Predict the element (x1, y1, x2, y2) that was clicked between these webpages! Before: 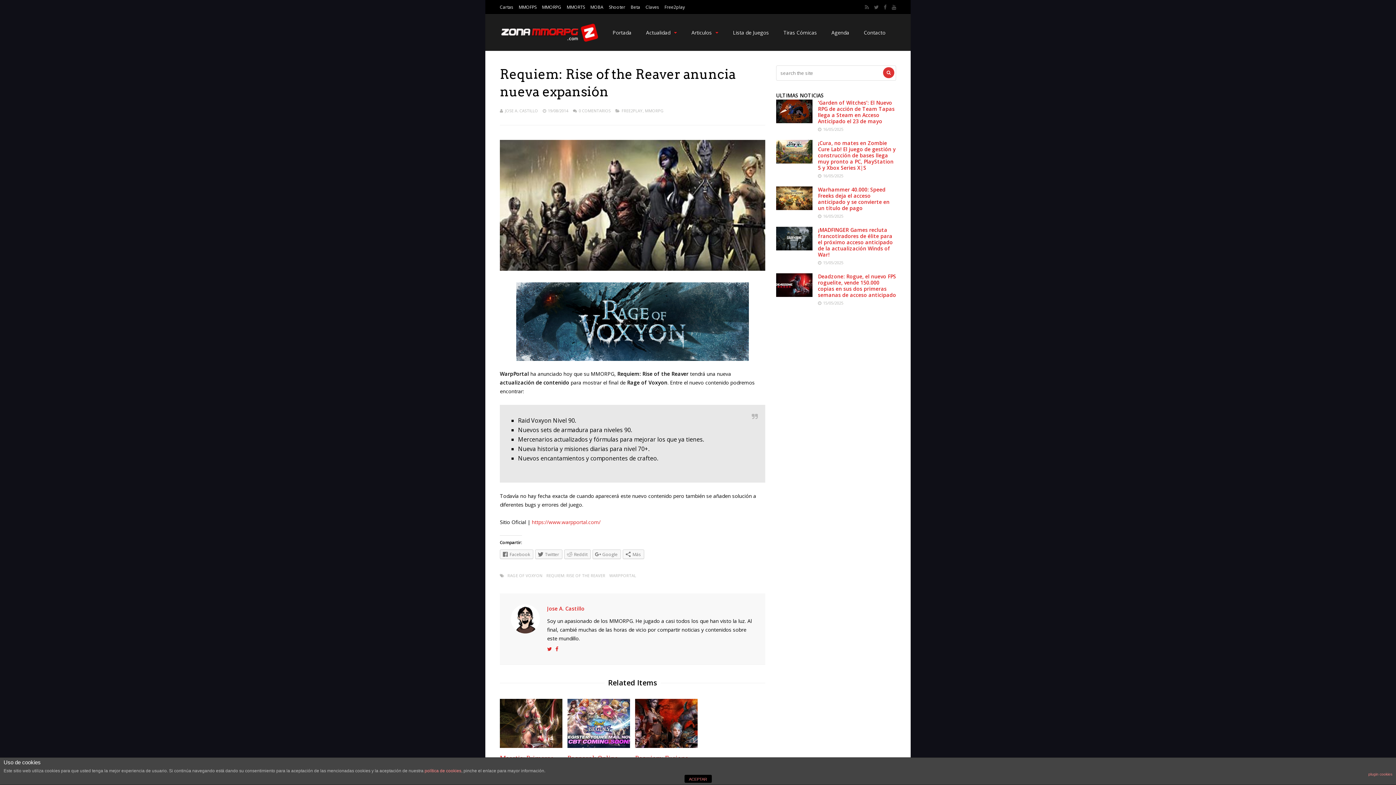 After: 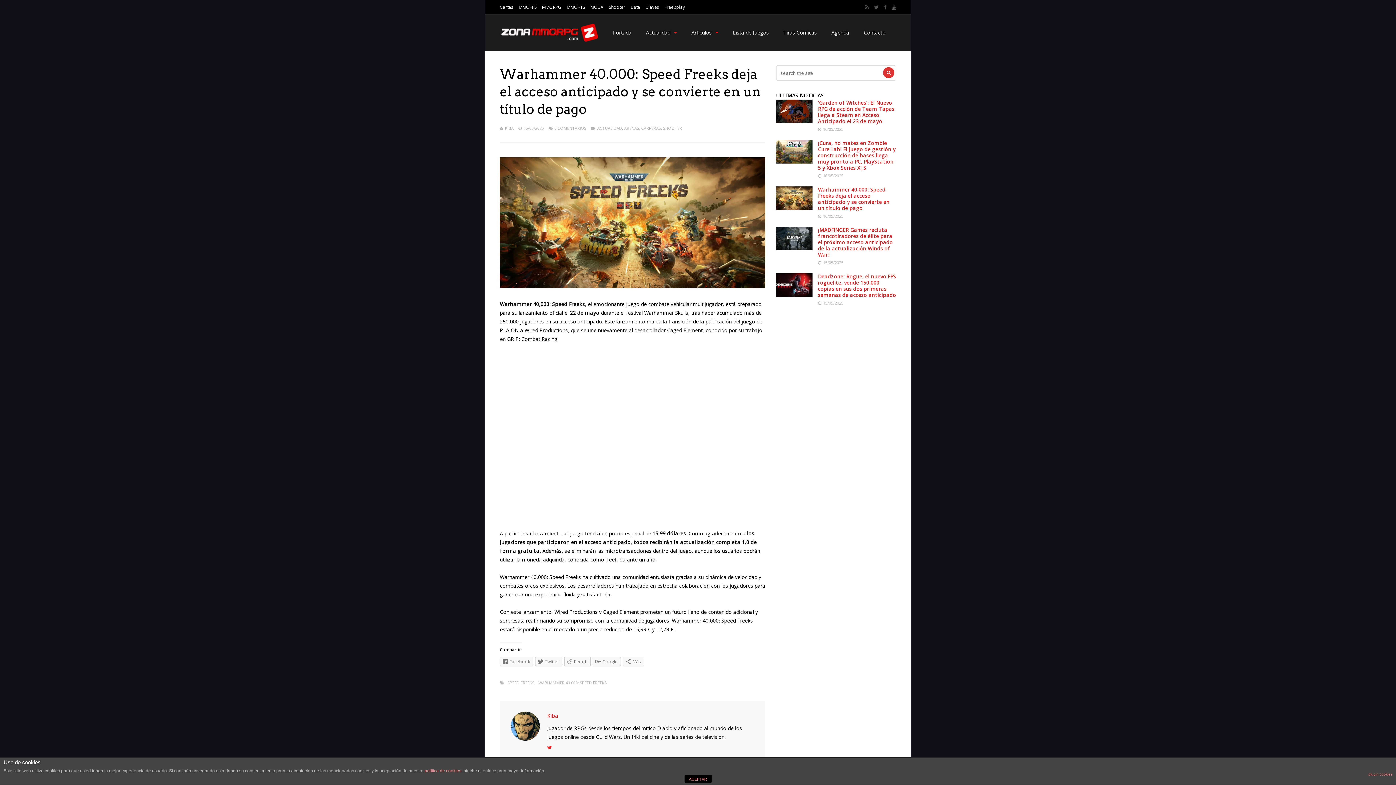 Action: label: Warhammer 40.000: Speed Freeks deja el acceso anticipado y se convierte en un título de pago bbox: (818, 186, 889, 211)